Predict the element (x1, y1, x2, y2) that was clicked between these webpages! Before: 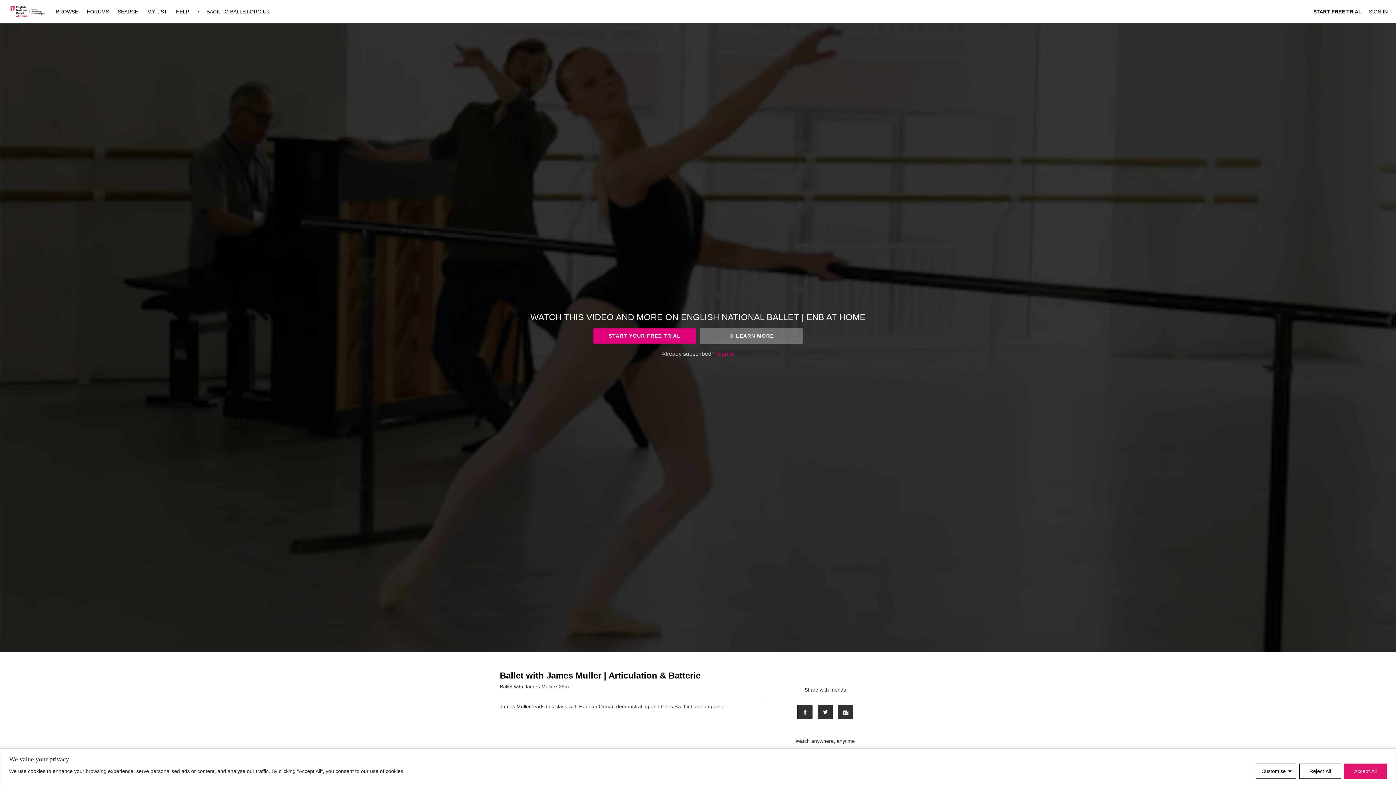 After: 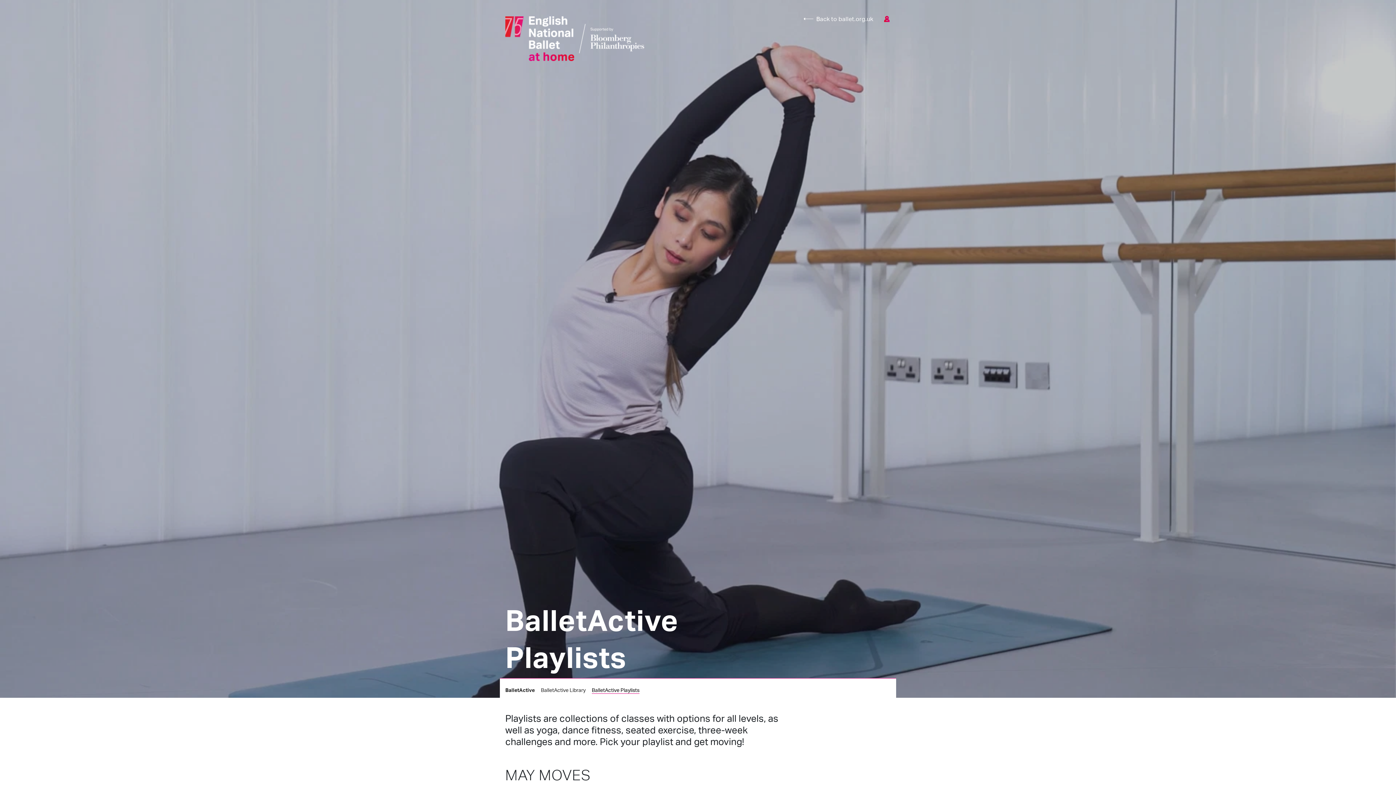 Action: bbox: (52, 8, 83, 14) label: BROWSE 